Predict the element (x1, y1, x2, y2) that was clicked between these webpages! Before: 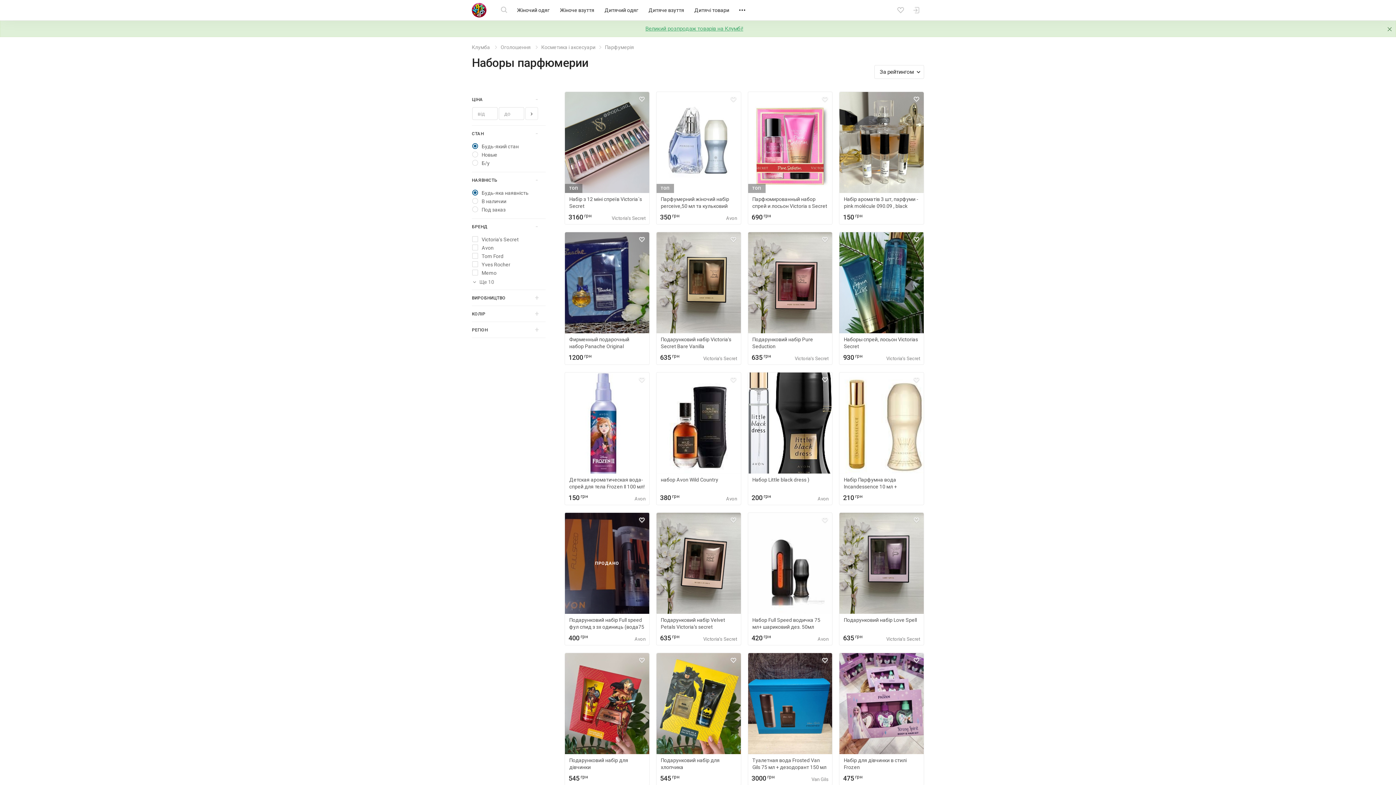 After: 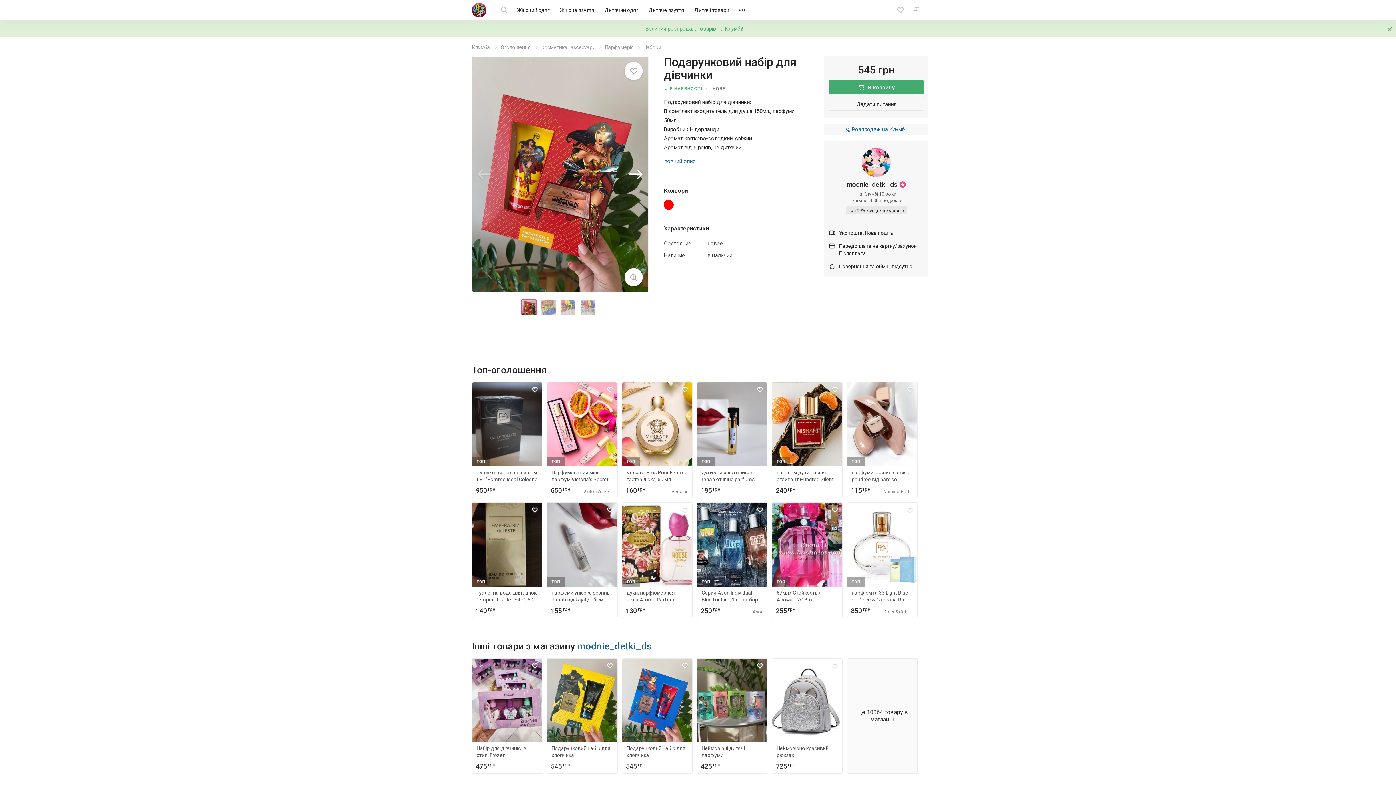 Action: label: Подарунковий набір для дівчинки
545
грн bbox: (565, 653, 649, 785)